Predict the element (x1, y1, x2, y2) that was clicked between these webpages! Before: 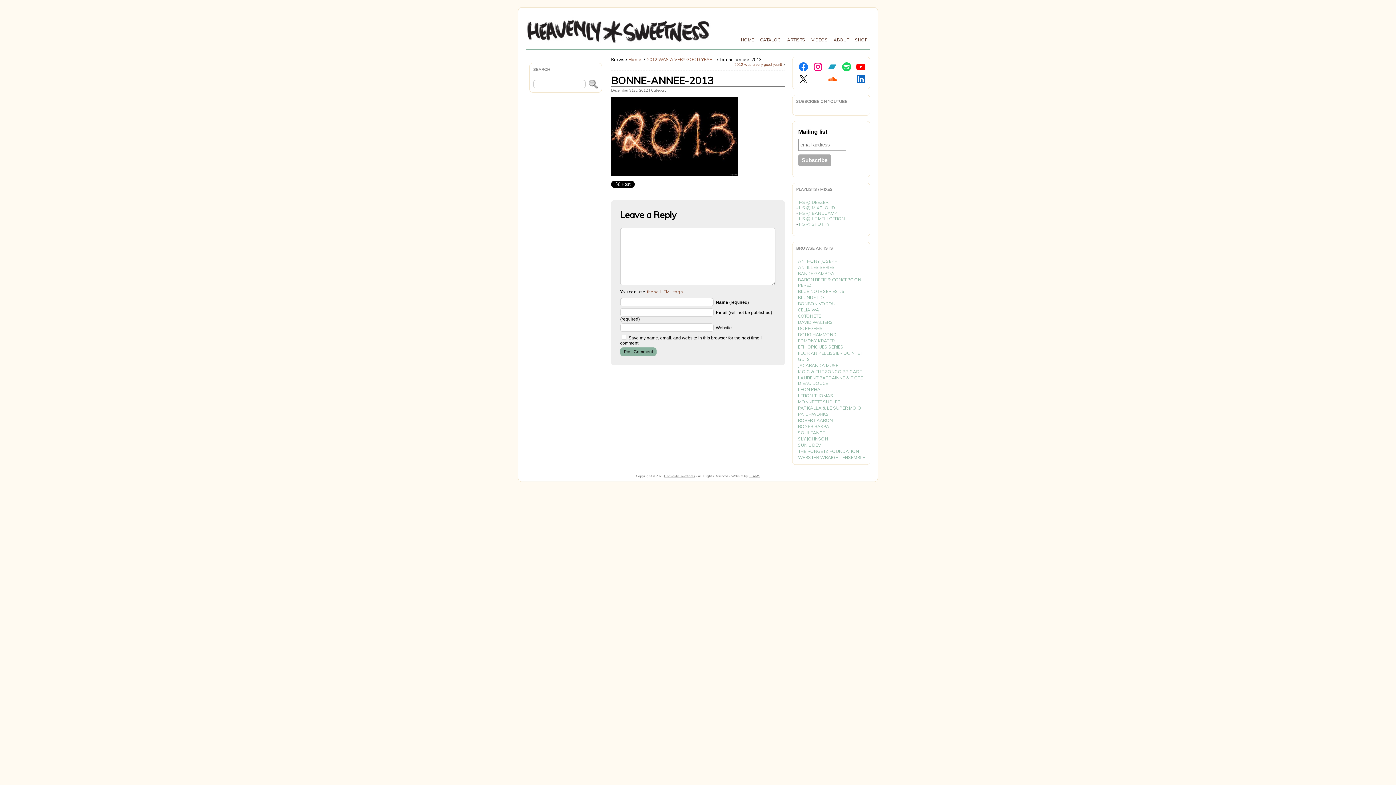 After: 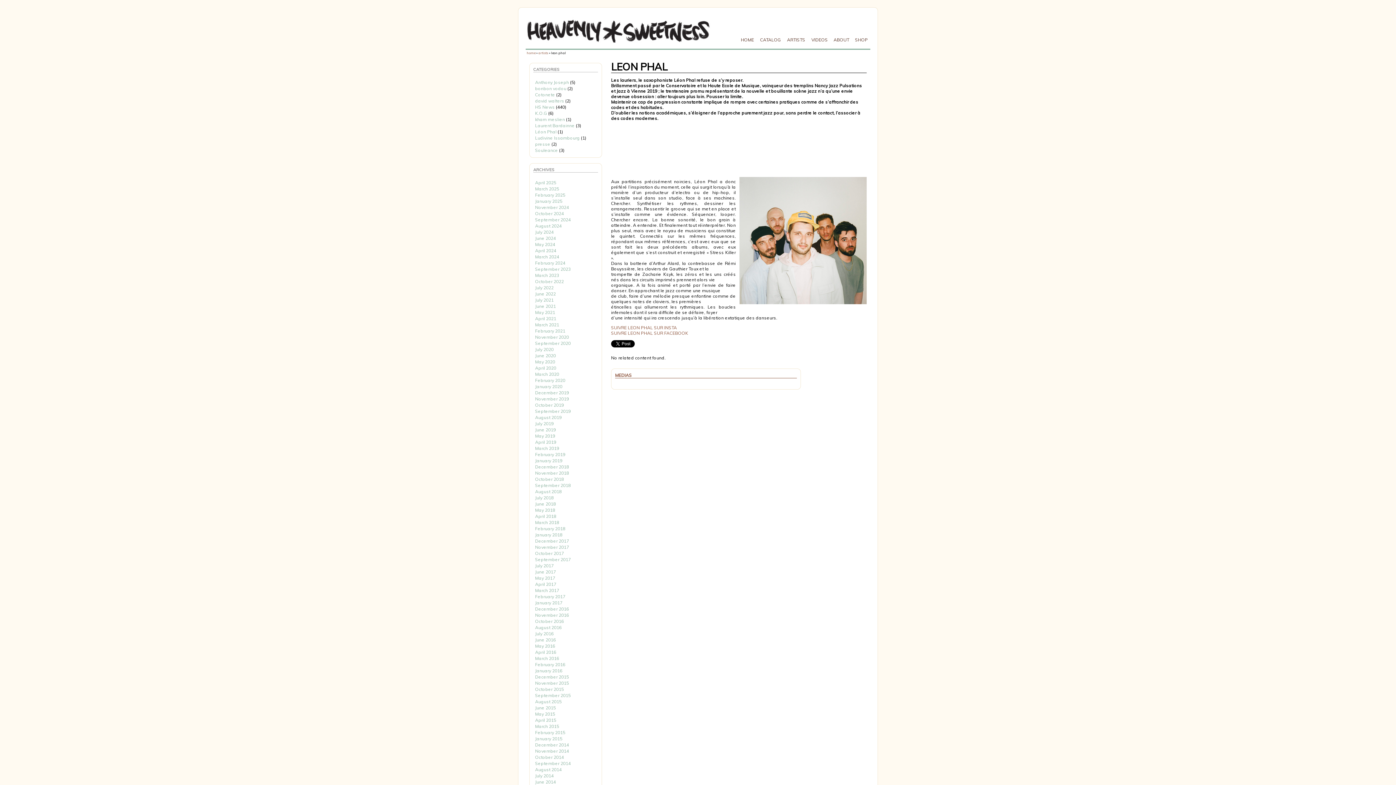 Action: bbox: (796, 386, 866, 392) label: LEON PHAL